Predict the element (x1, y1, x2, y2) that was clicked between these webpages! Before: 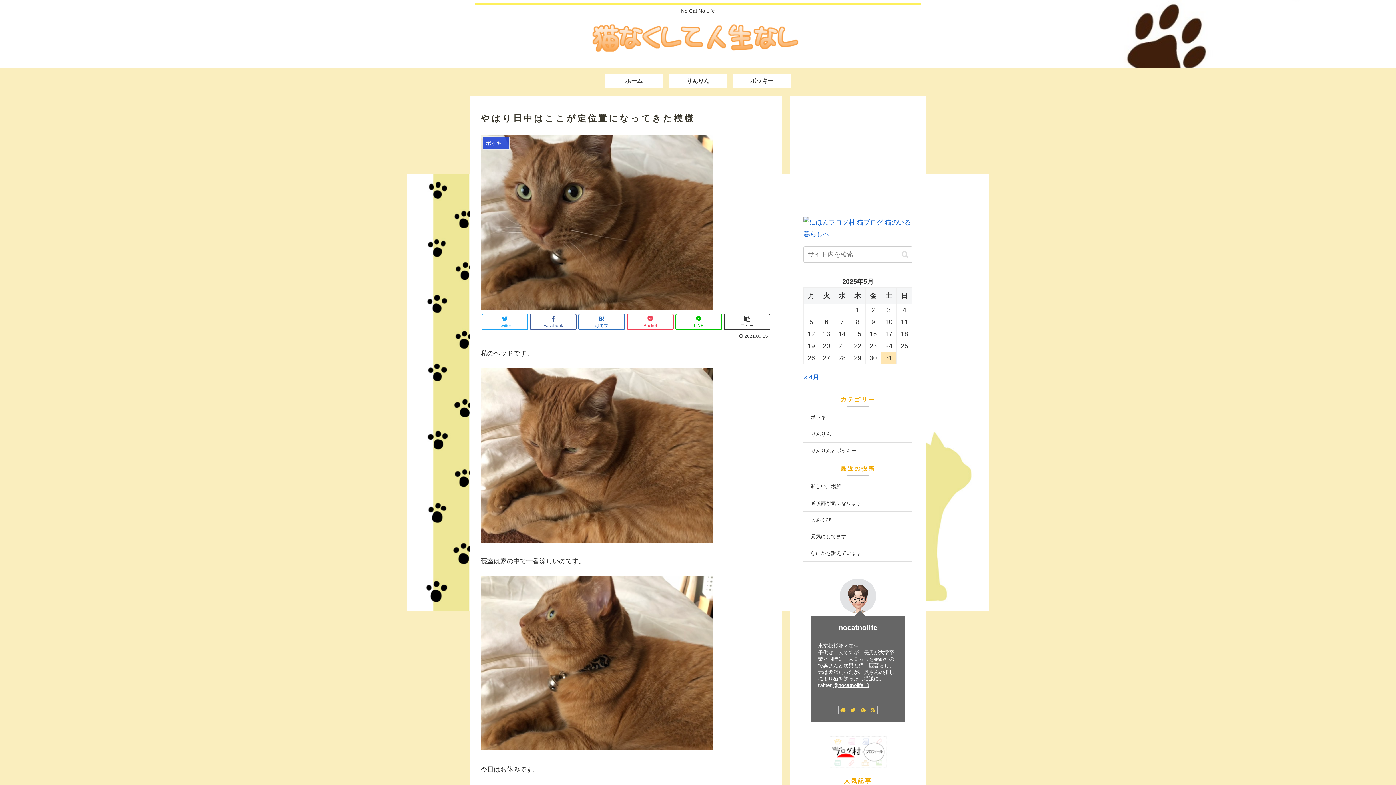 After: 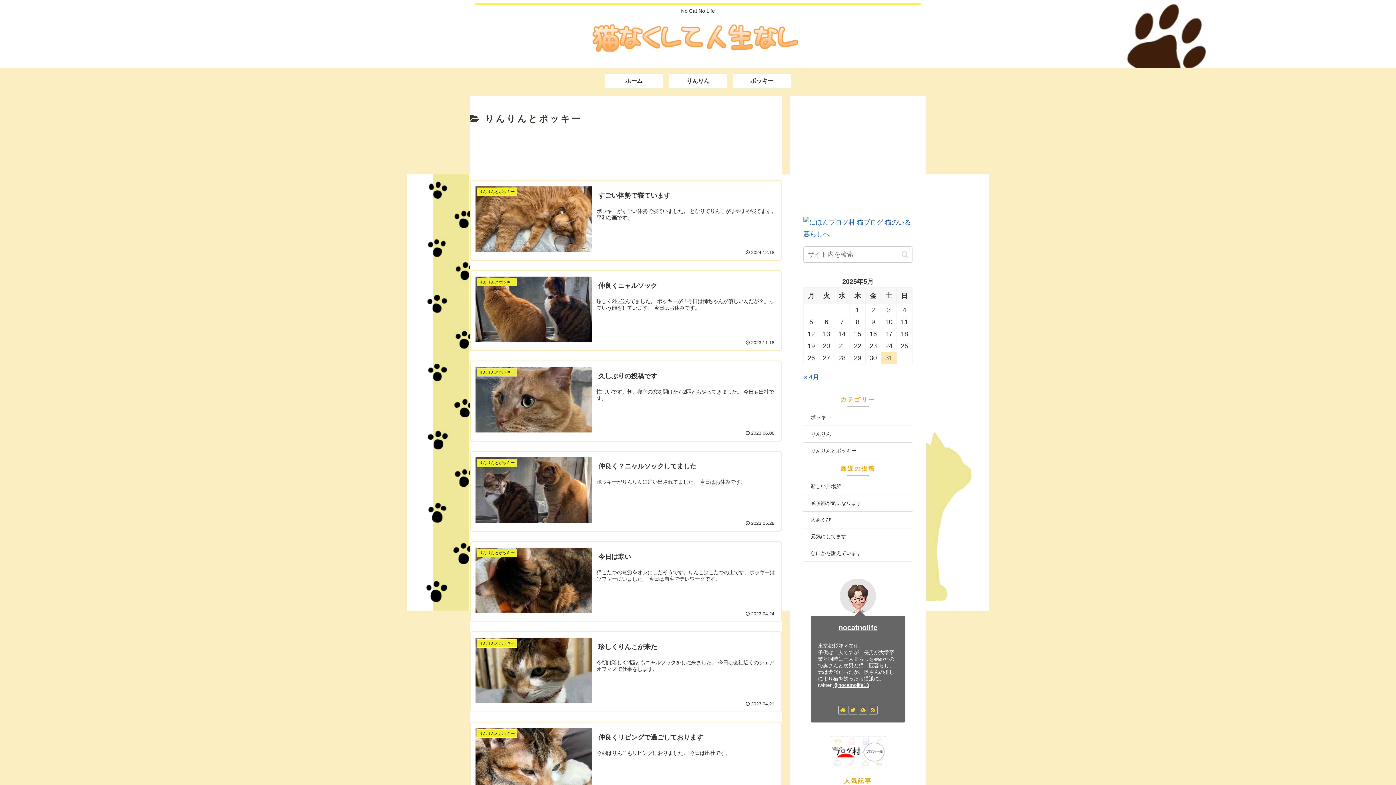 Action: bbox: (803, 442, 912, 459) label: りんりんとポッキー